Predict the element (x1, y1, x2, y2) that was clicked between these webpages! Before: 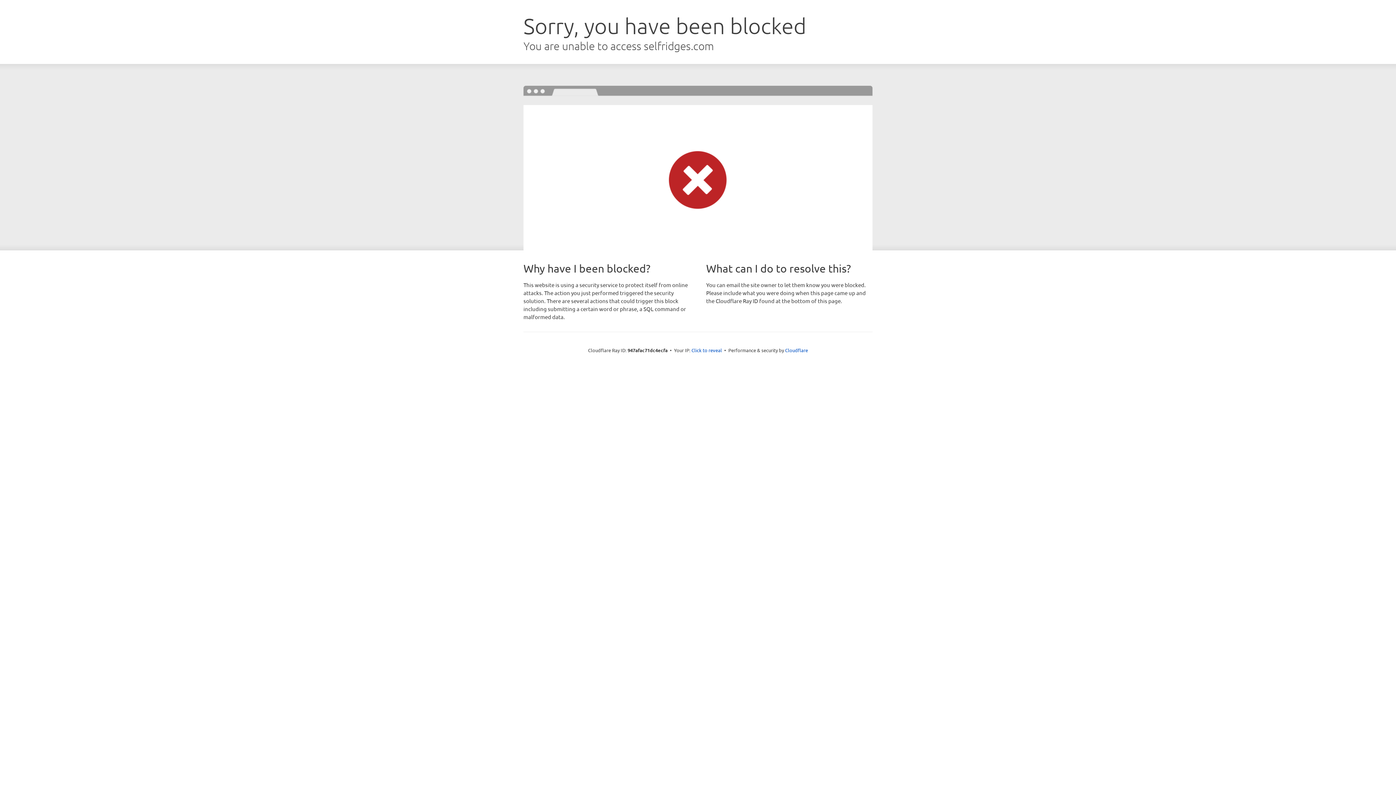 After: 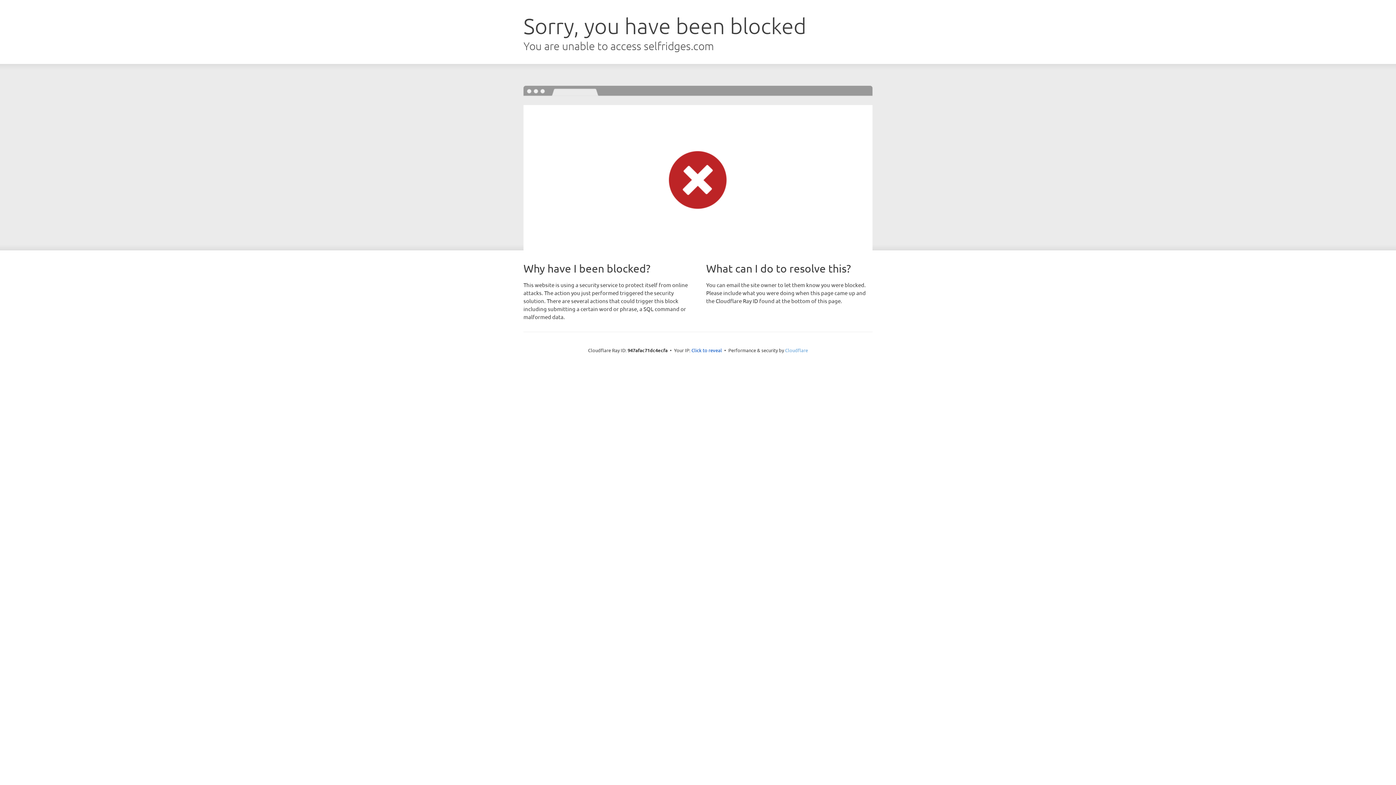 Action: label: Cloudflare bbox: (785, 347, 808, 353)